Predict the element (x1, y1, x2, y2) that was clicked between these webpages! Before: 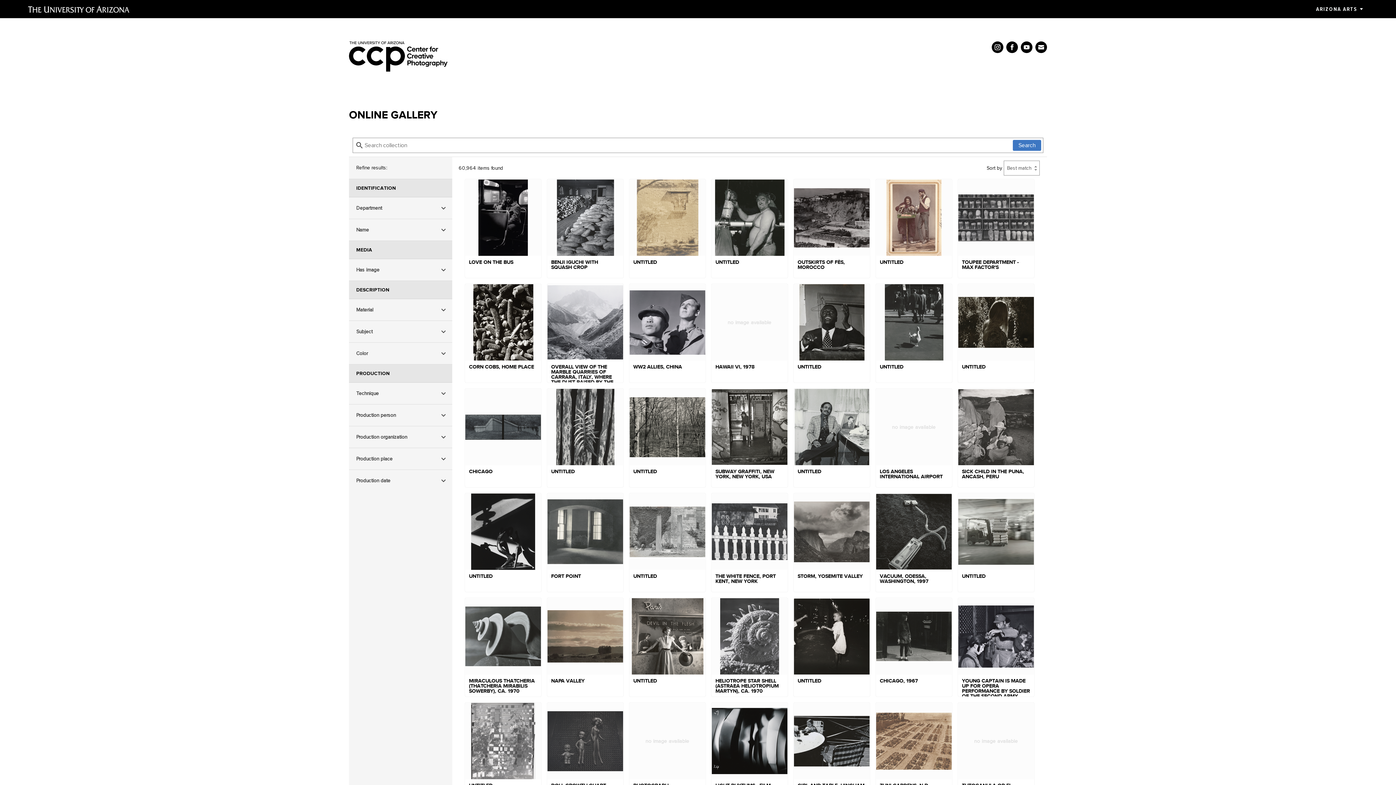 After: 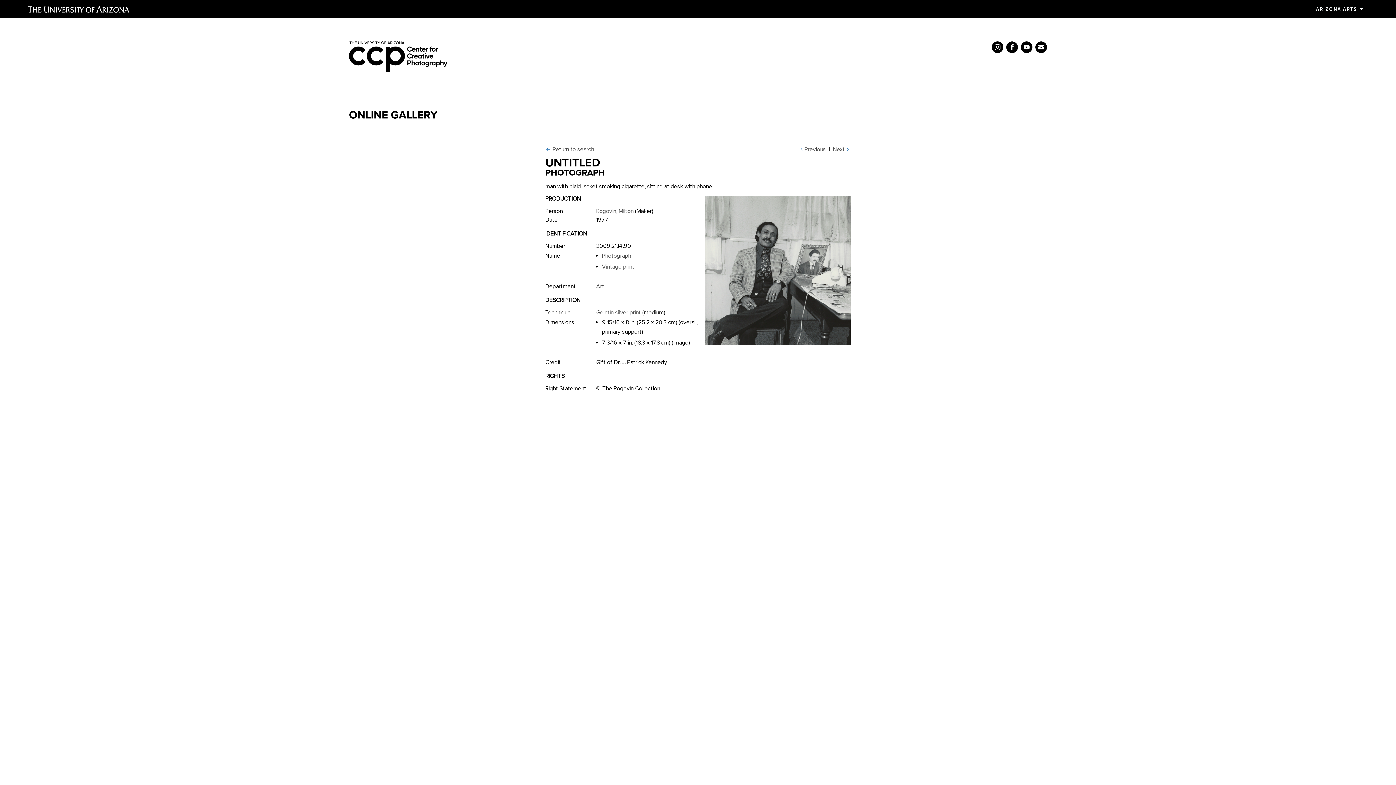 Action: bbox: (793, 388, 870, 487) label: UNTITLED